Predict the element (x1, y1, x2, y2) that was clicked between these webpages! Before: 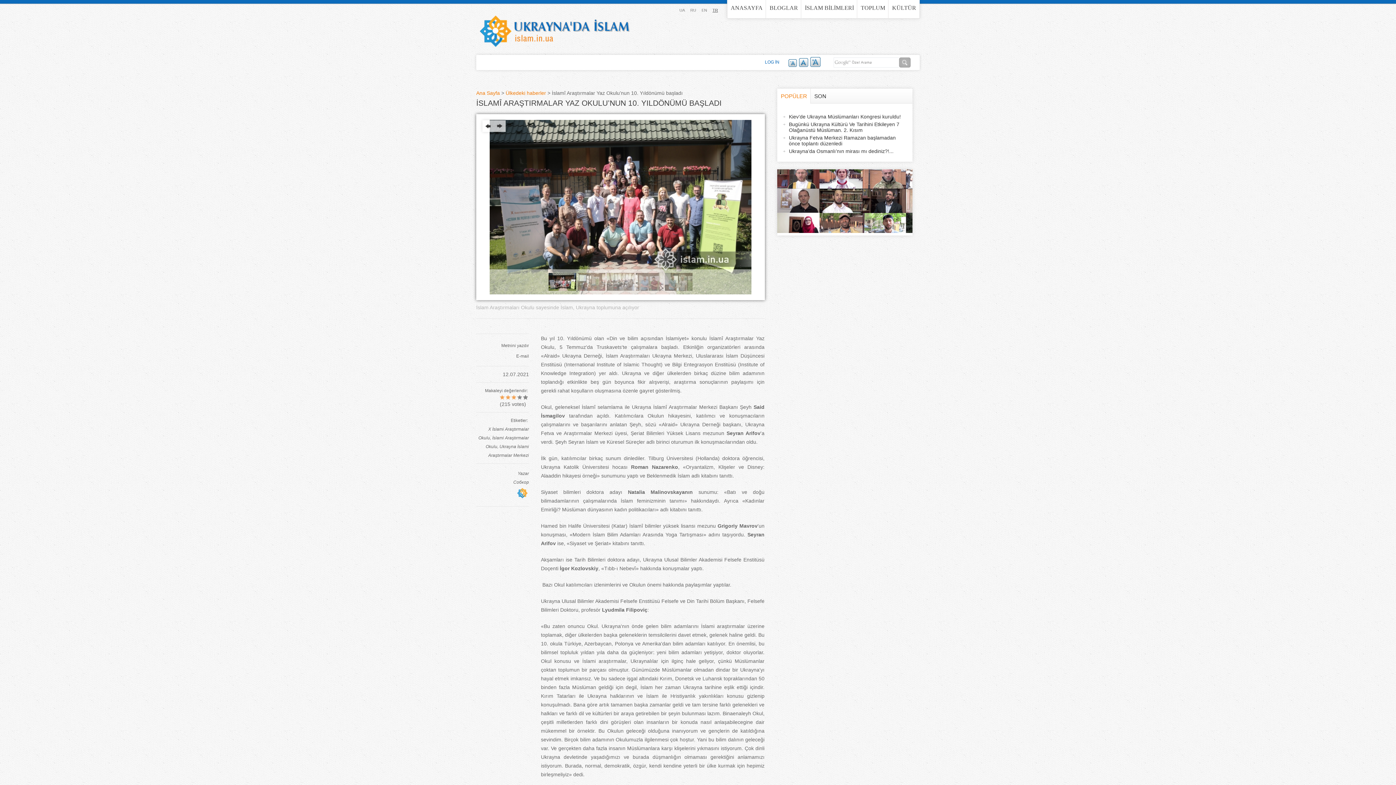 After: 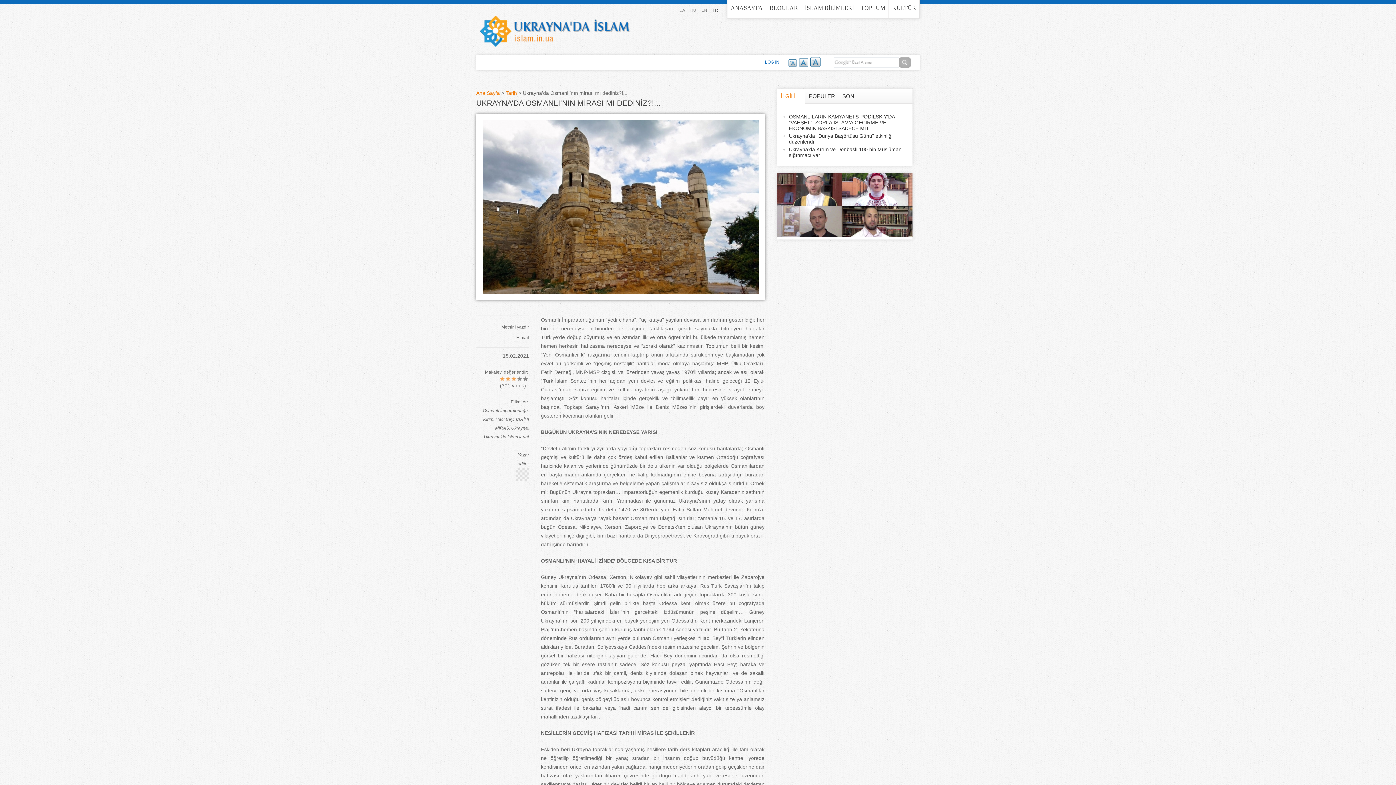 Action: label: Ukrayna’da Osmanlı’nın mirası mı dediniz?!... bbox: (783, 148, 906, 154)